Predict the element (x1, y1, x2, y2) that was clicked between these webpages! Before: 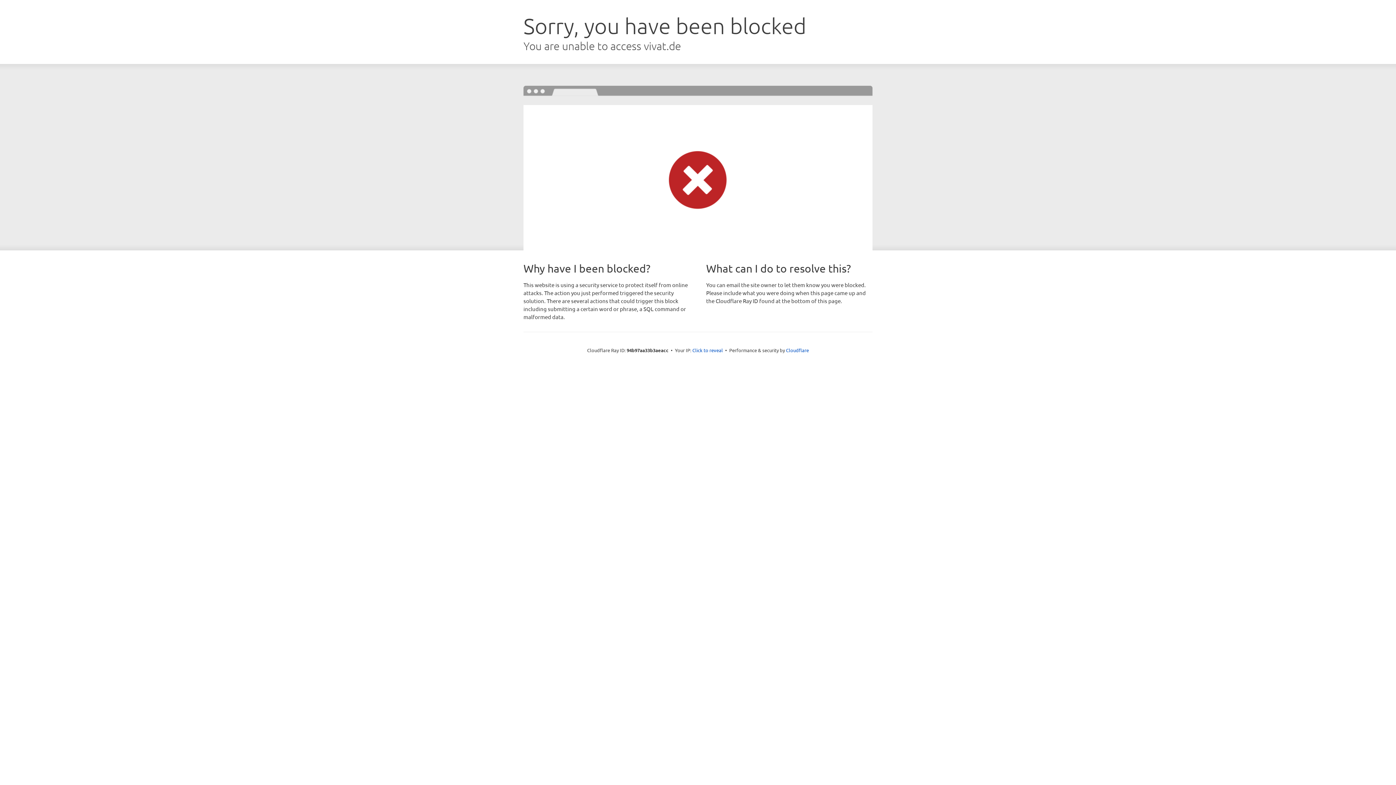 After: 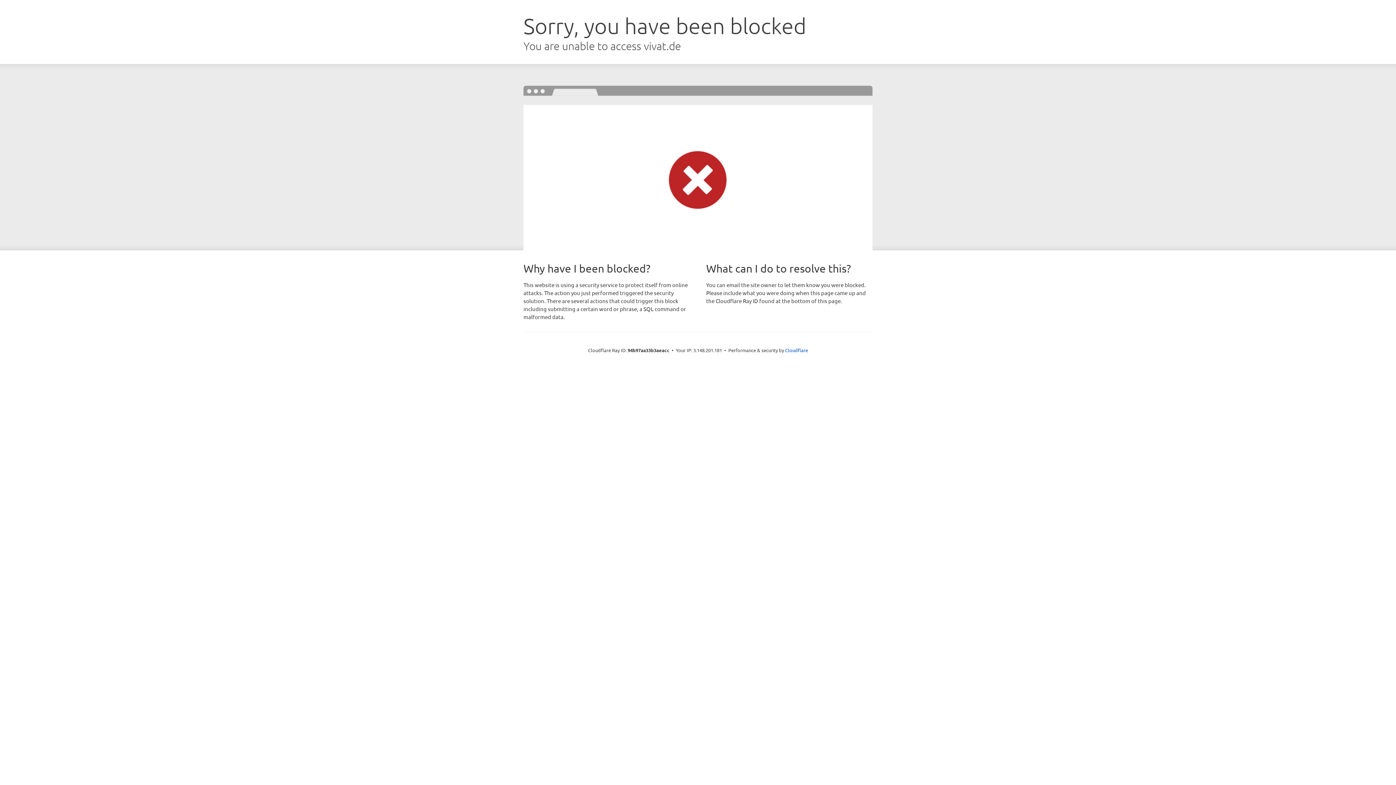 Action: label: Click to reveal bbox: (692, 346, 723, 353)